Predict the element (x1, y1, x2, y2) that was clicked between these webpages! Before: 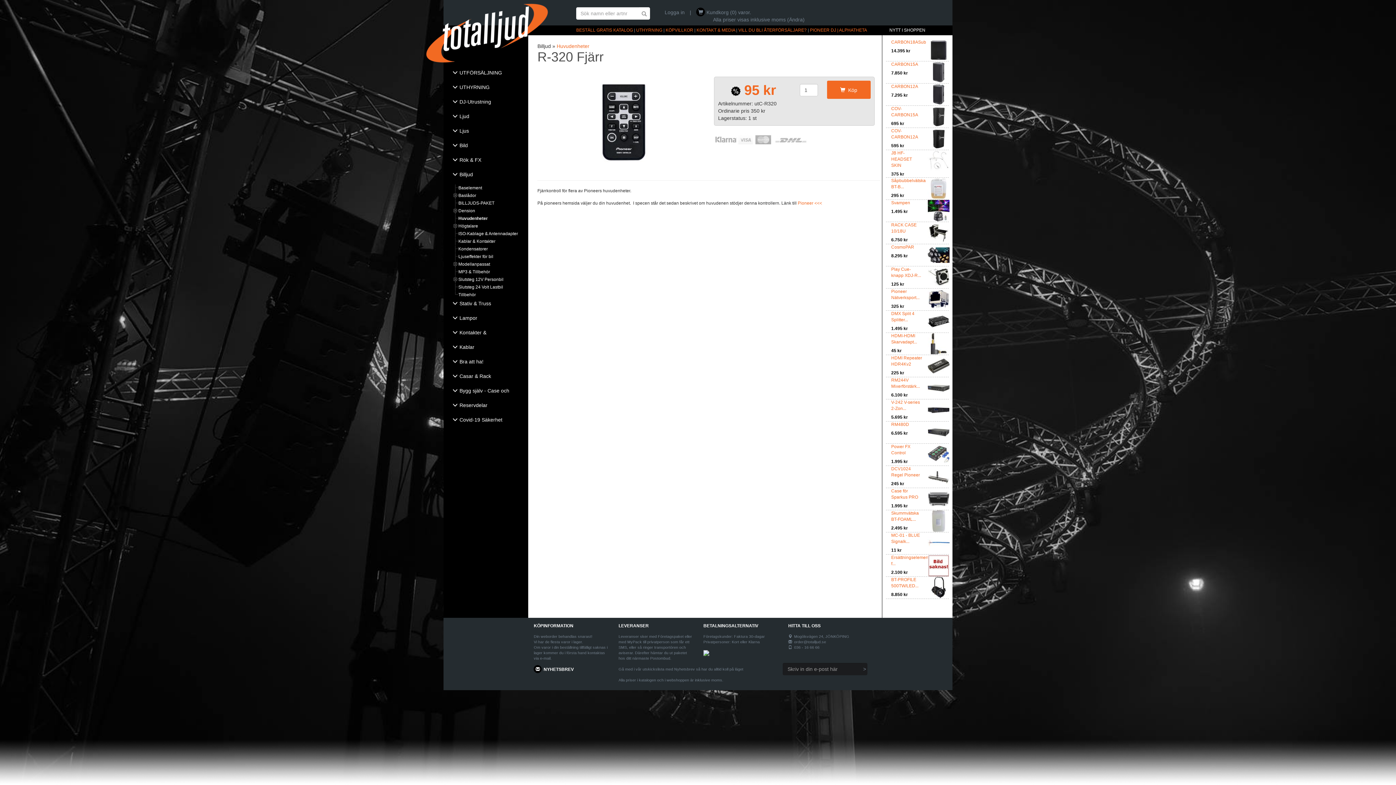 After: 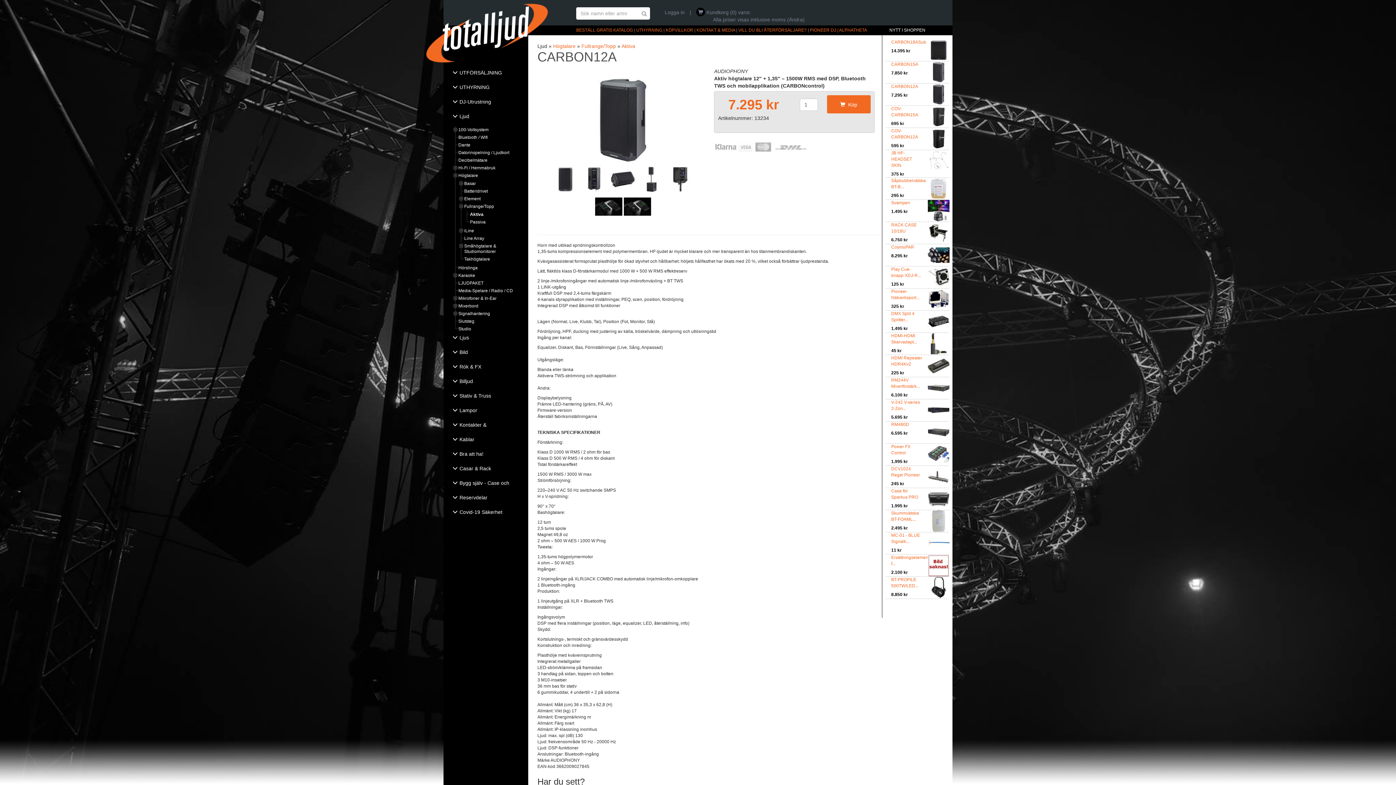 Action: bbox: (928, 91, 949, 96)